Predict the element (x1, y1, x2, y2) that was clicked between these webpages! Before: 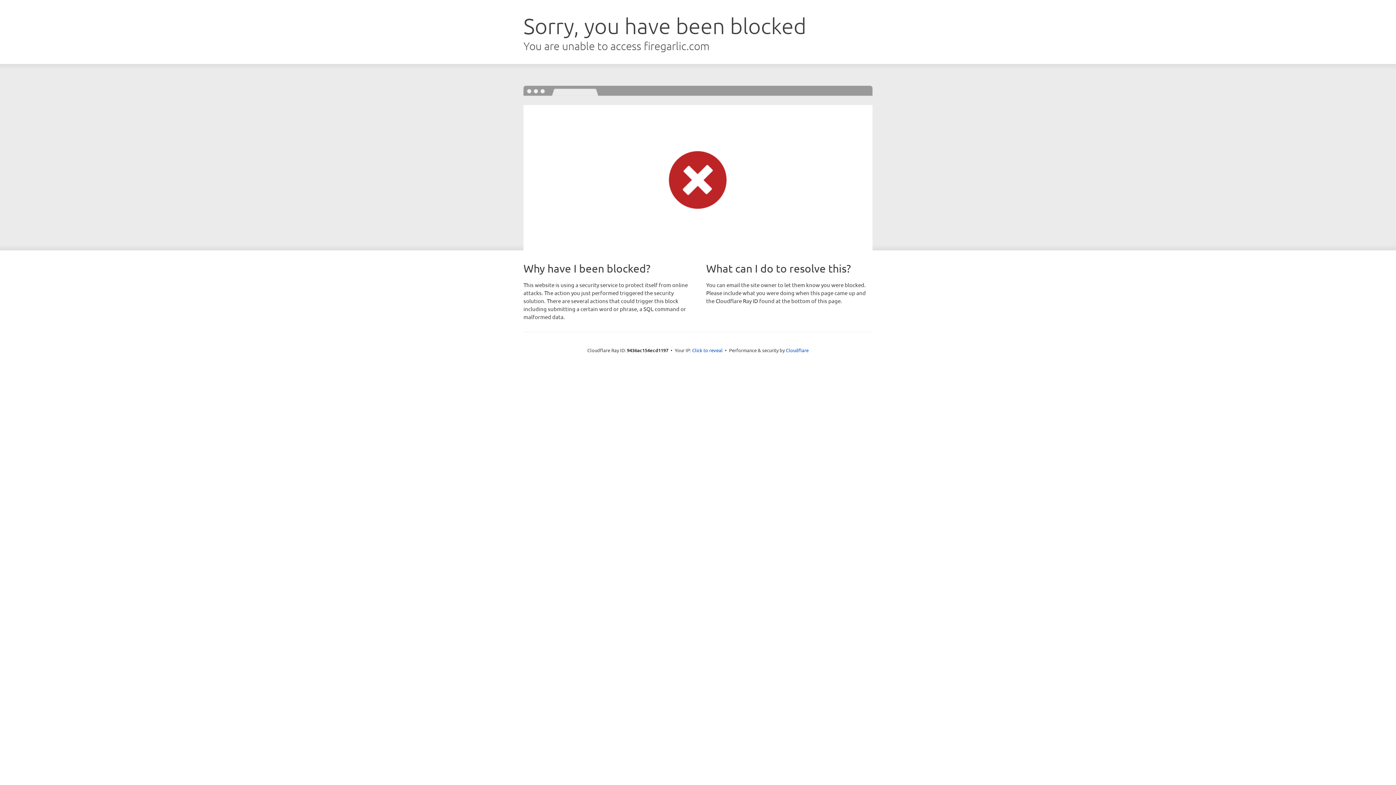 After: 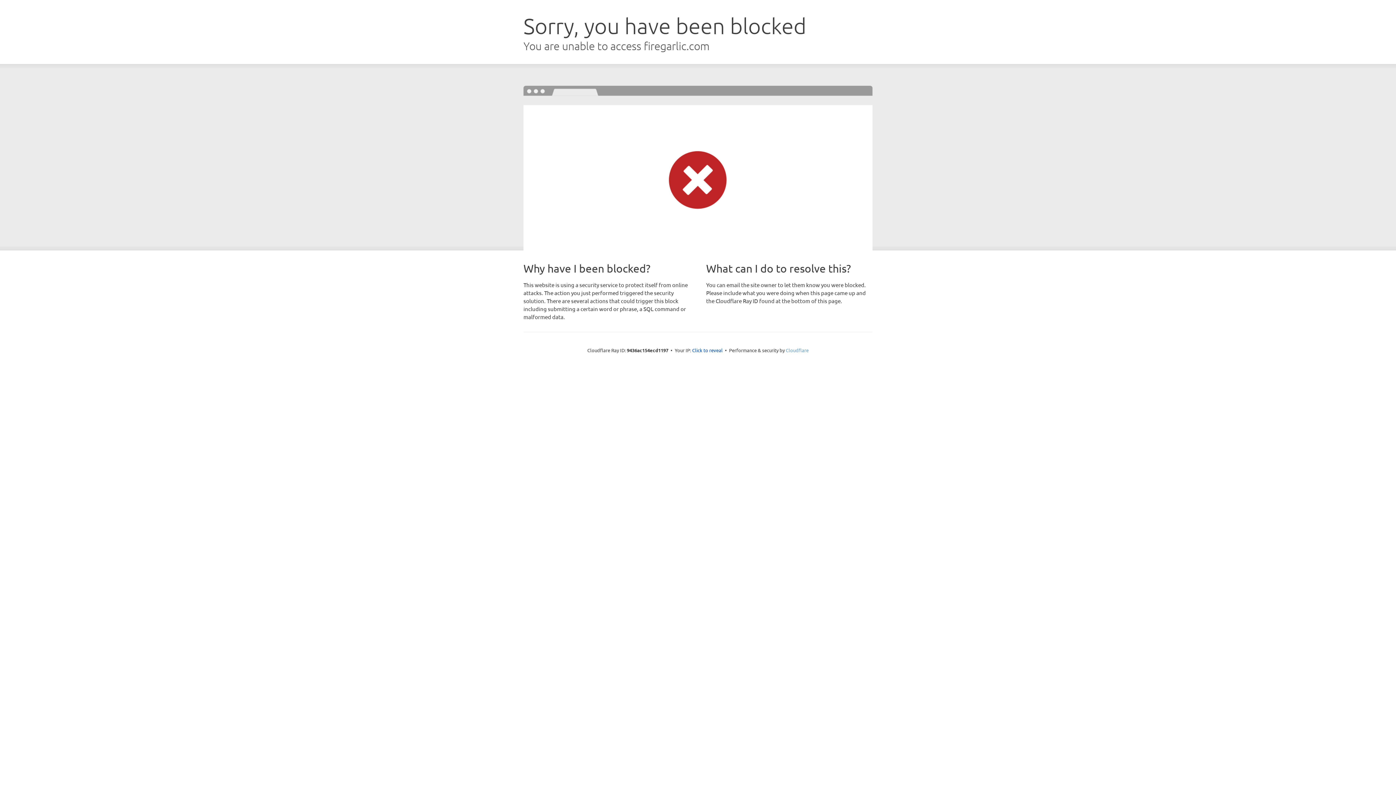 Action: label: Cloudflare bbox: (786, 347, 808, 353)